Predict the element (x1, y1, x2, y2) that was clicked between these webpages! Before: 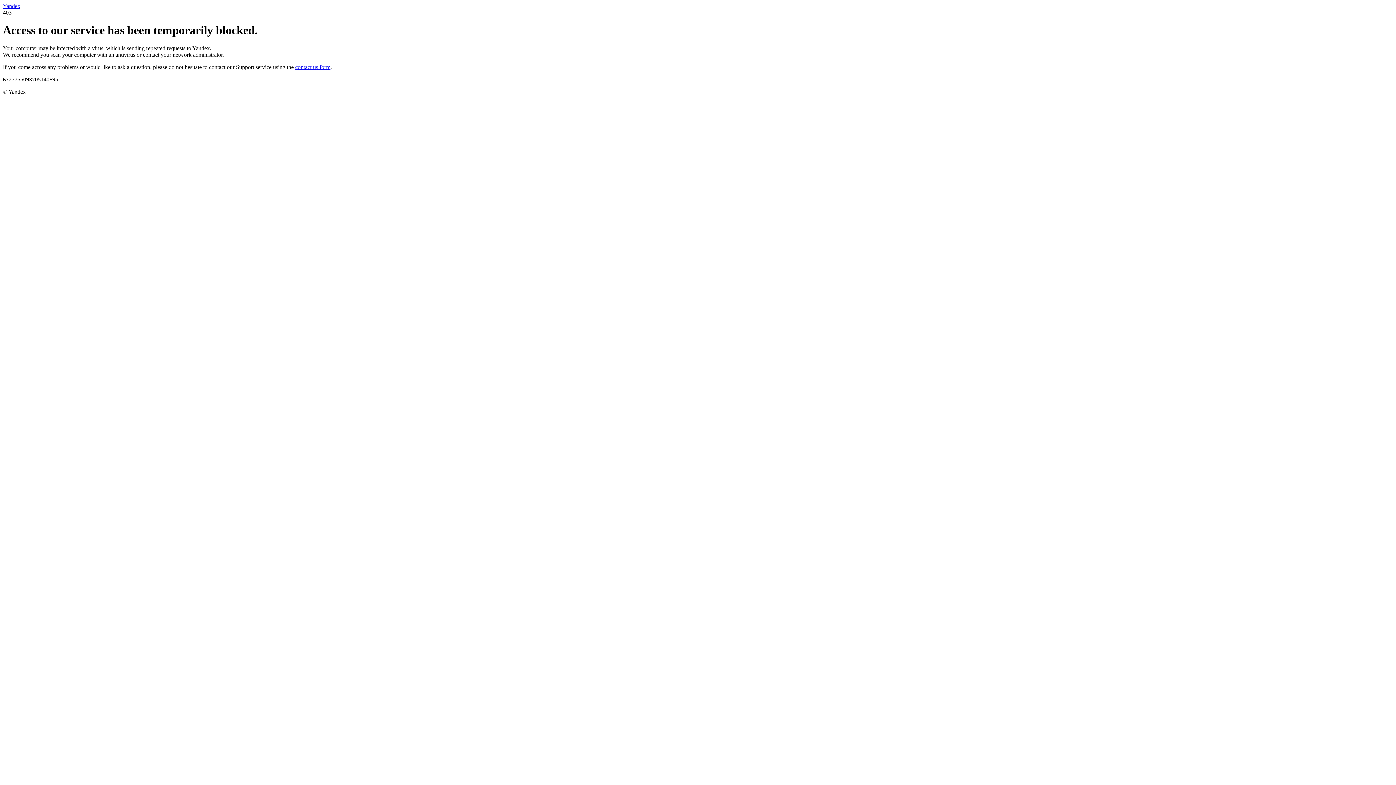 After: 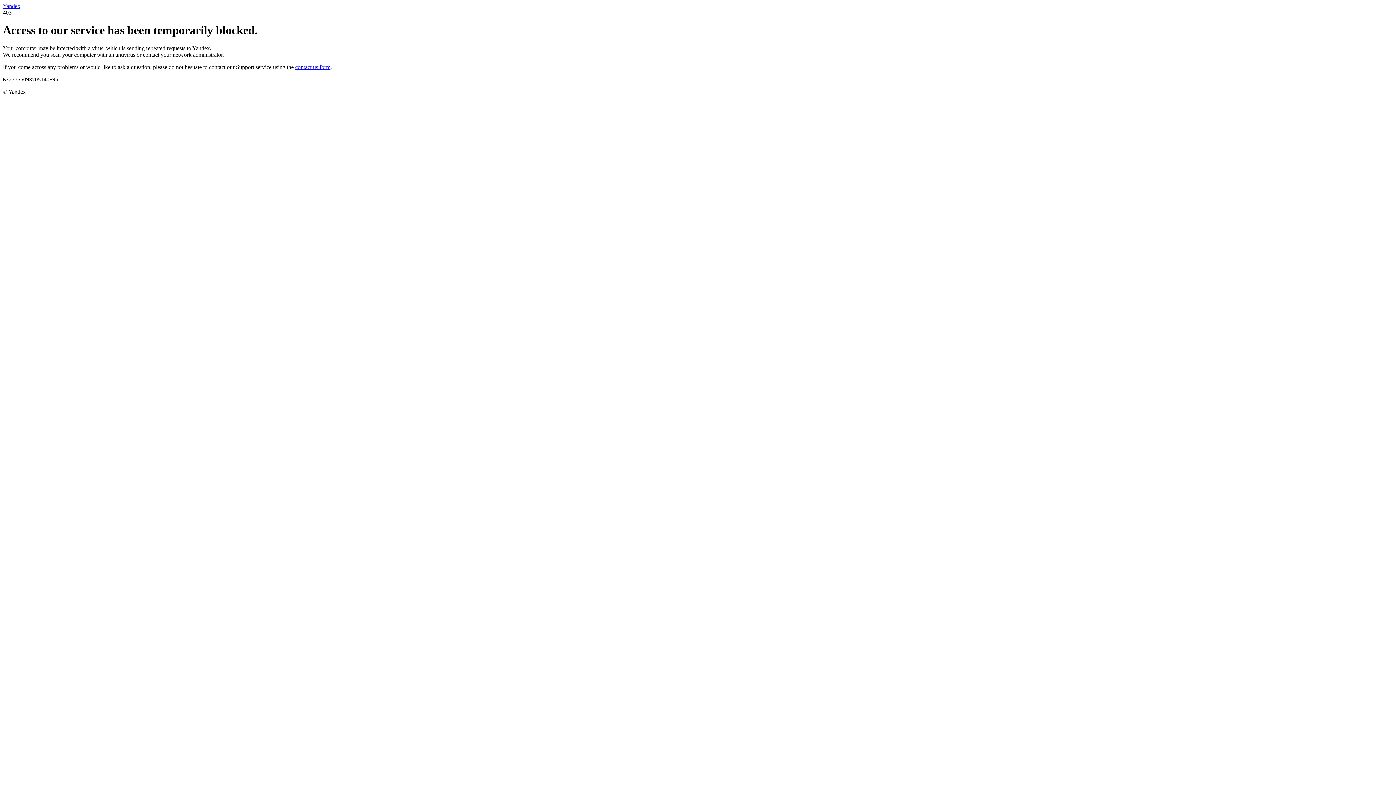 Action: label: Yandex bbox: (2, 2, 20, 9)